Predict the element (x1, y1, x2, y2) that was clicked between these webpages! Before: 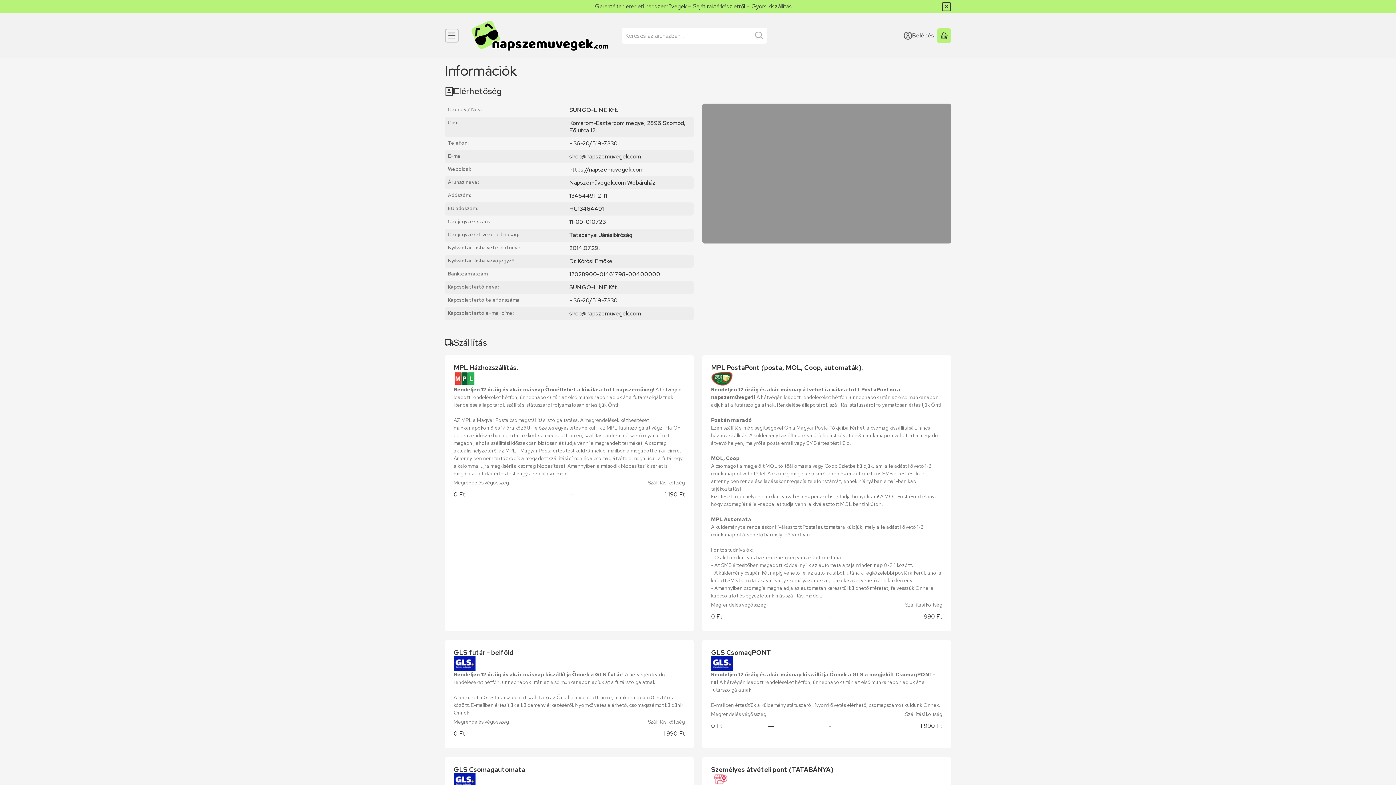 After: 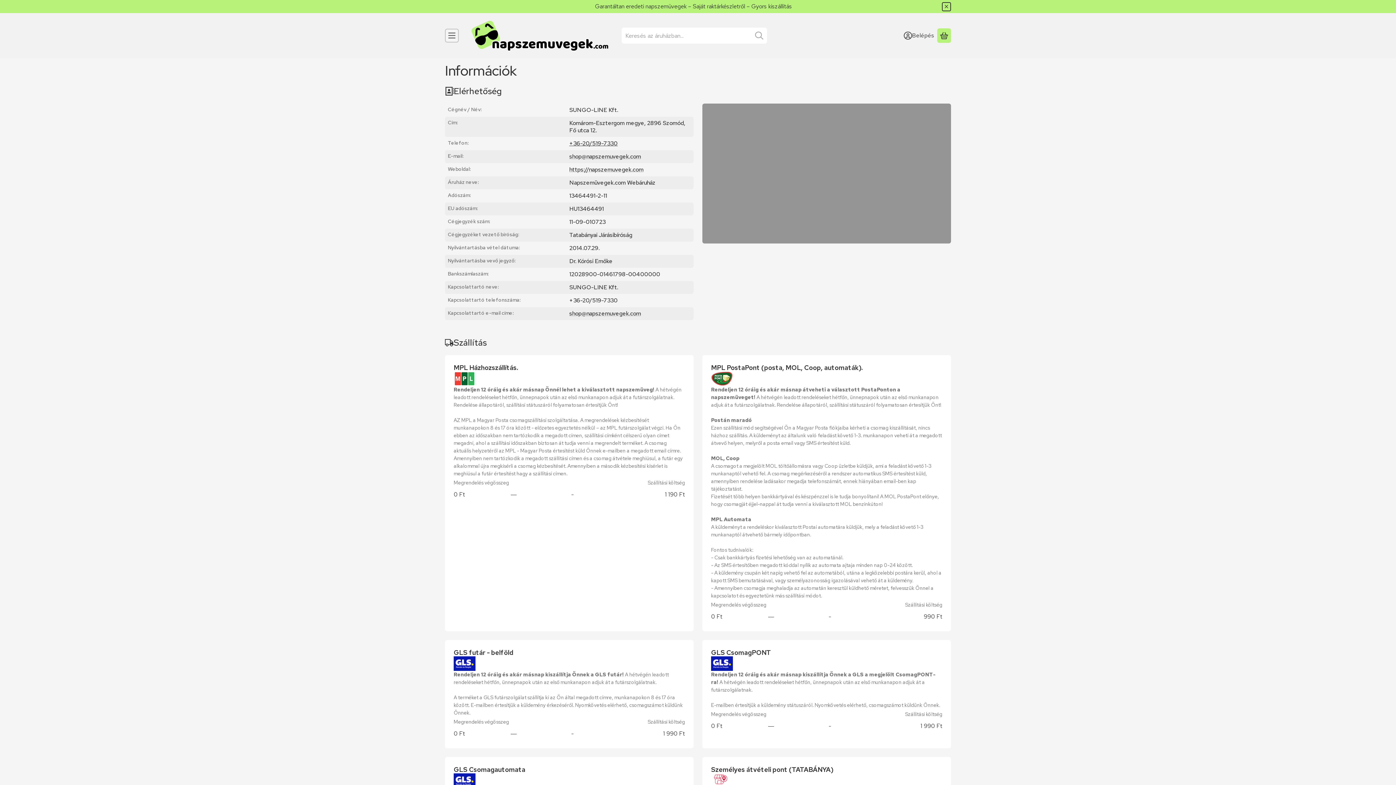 Action: bbox: (569, 139, 617, 147) label: +36-20/519-7330